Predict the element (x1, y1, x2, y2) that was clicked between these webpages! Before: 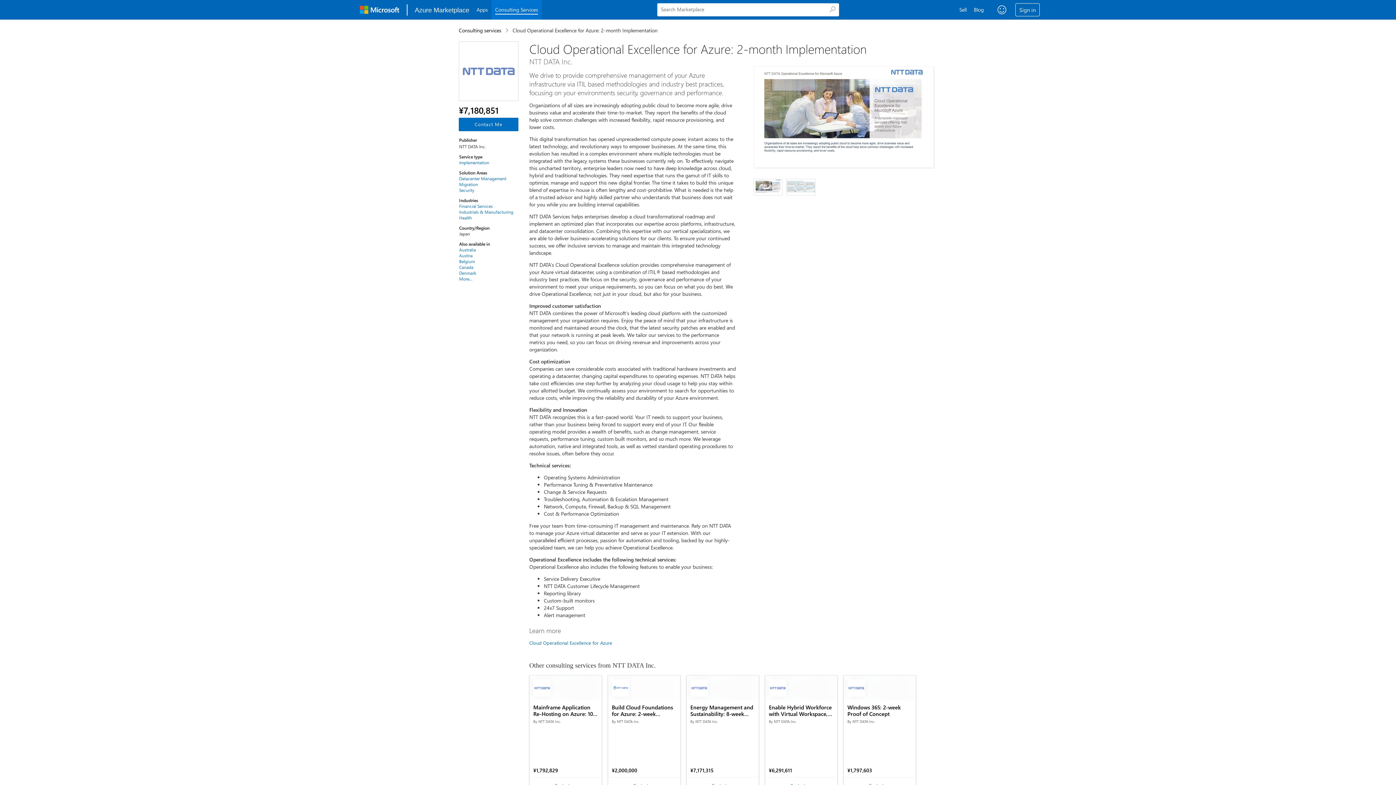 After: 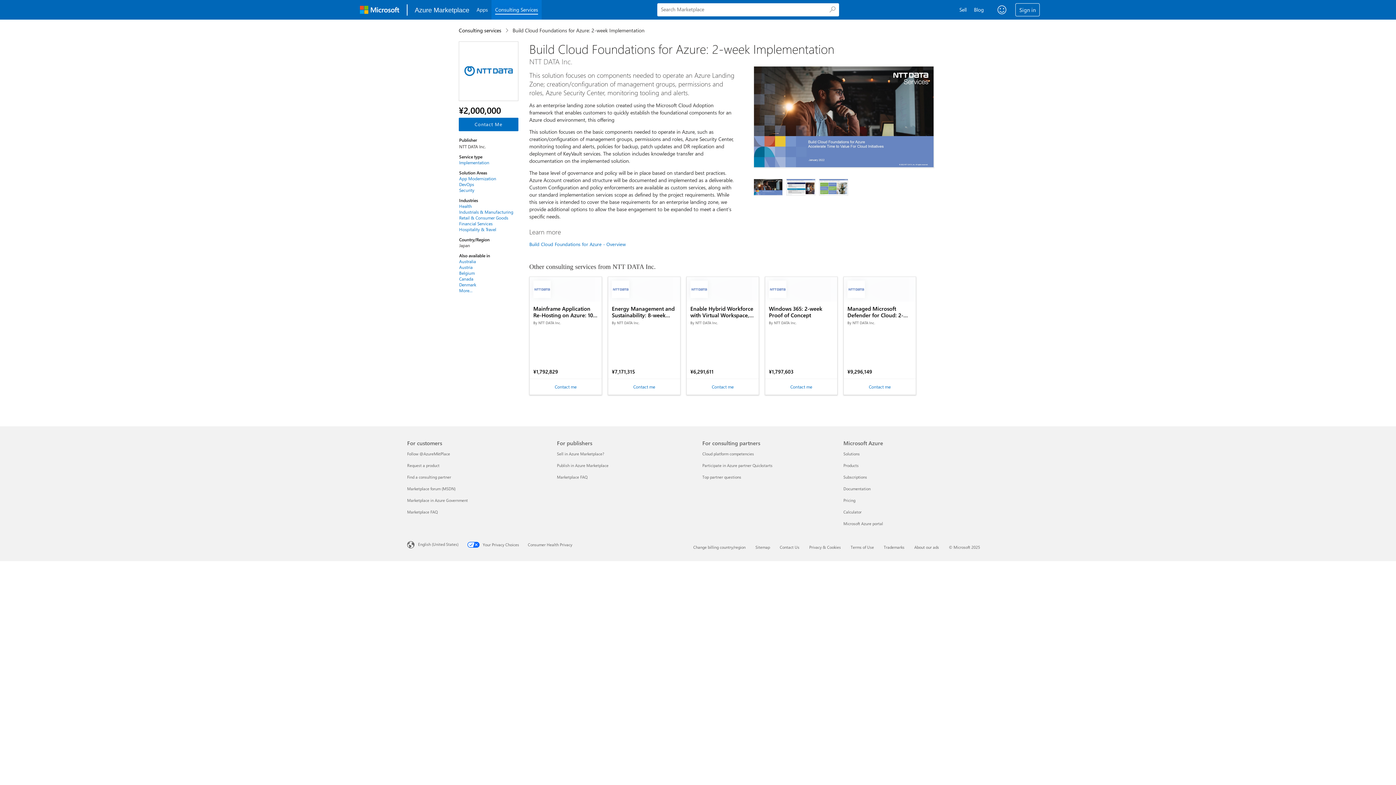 Action: bbox: (608, 676, 680, 700) label: Build Cloud Foundations for Azure: 2-week Implementation

By NTT DATA Inc.

¥2,000,000